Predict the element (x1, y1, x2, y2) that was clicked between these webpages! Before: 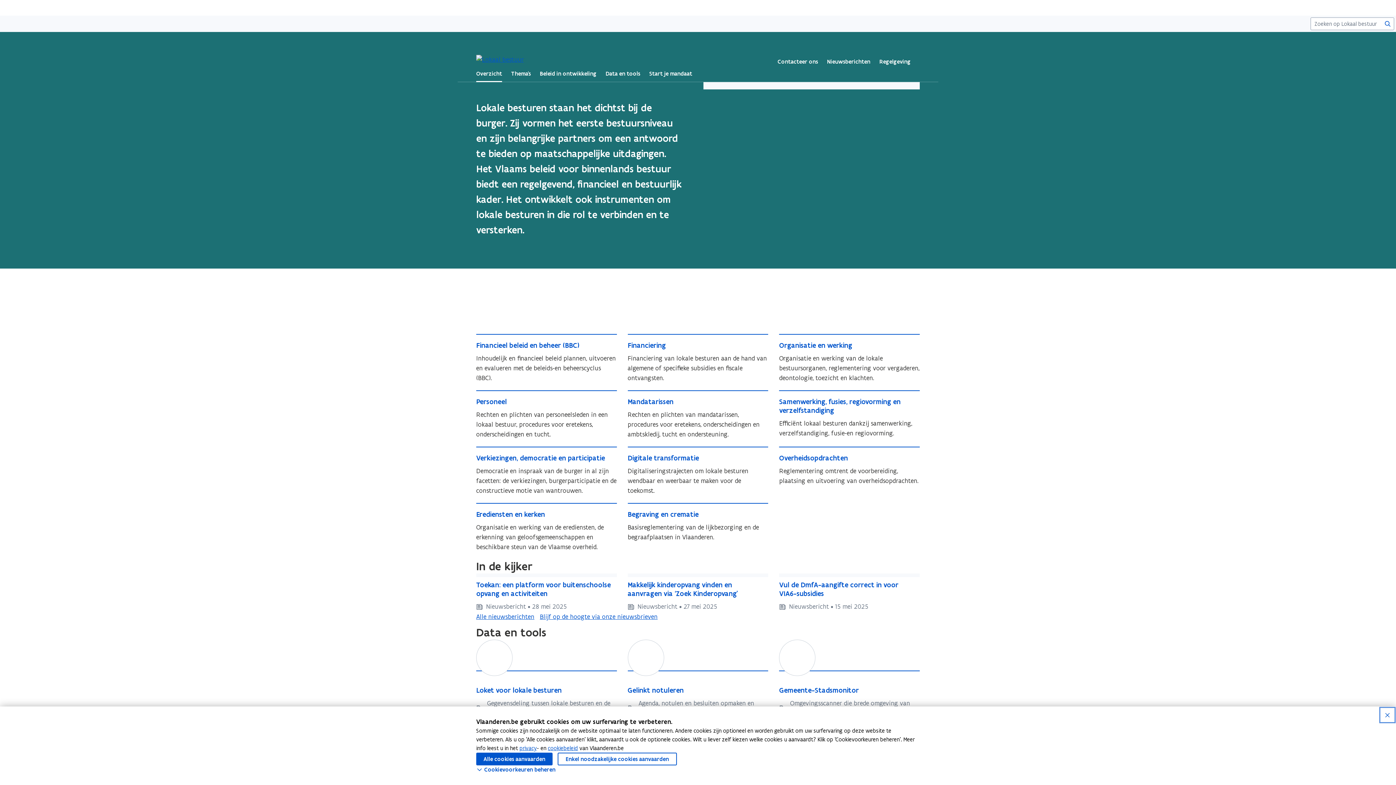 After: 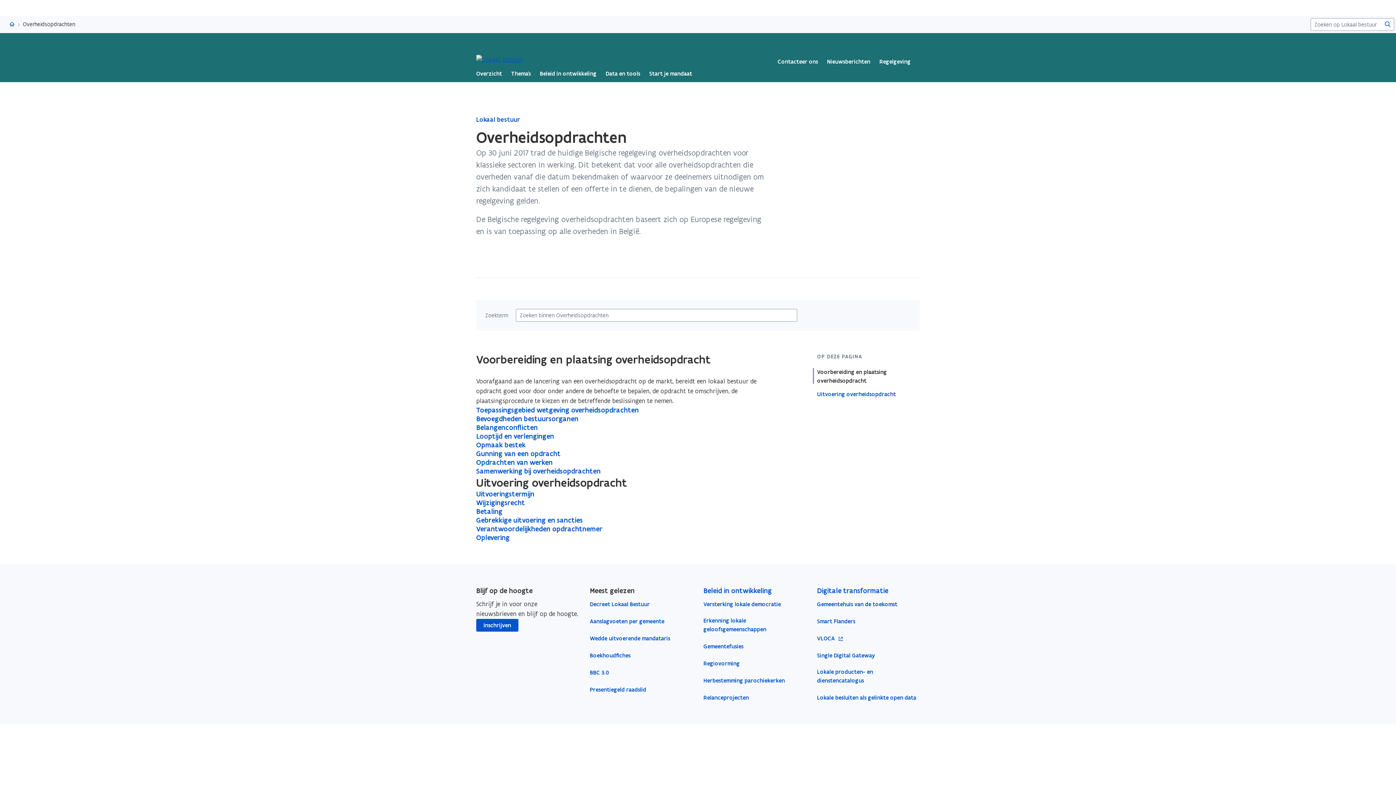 Action: label: Overheidsopdrachten bbox: (779, 446, 919, 493)